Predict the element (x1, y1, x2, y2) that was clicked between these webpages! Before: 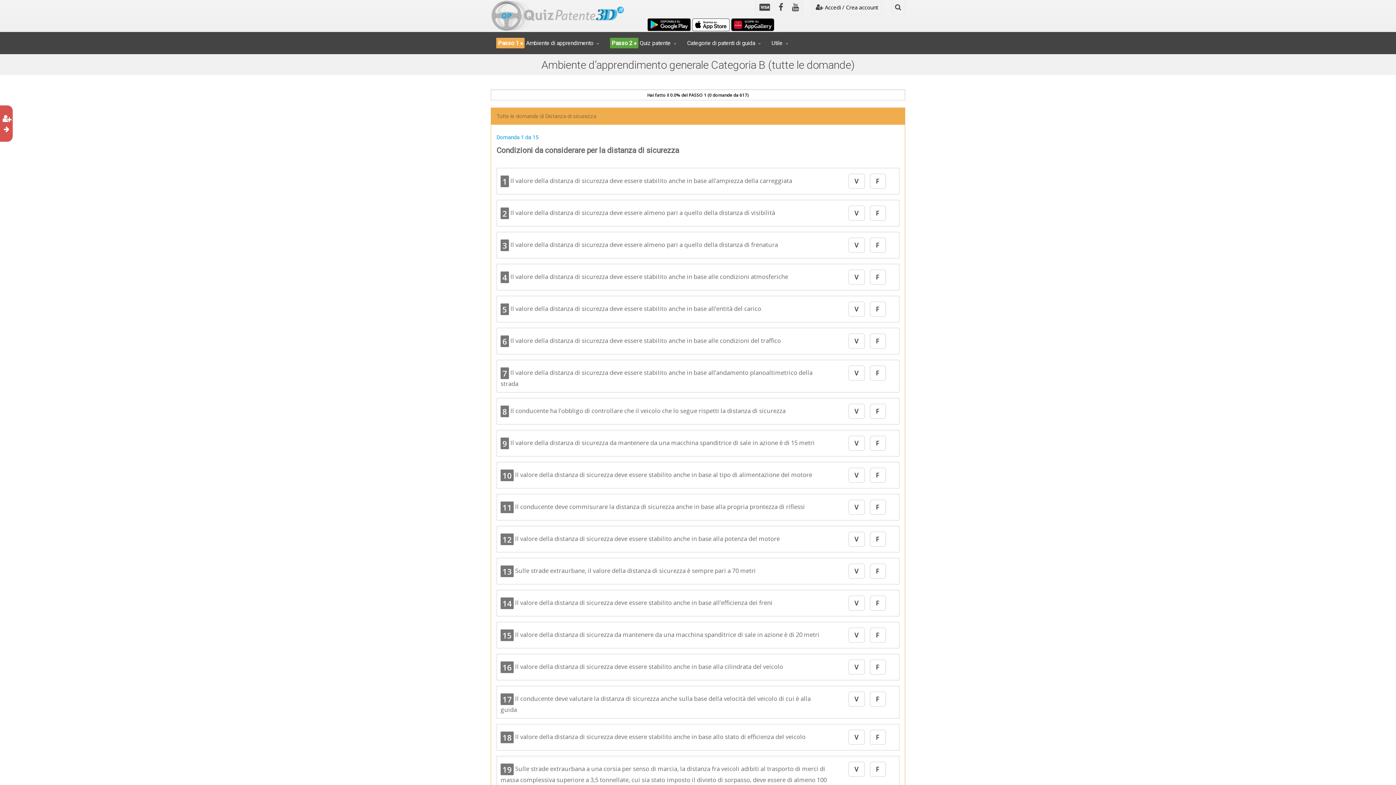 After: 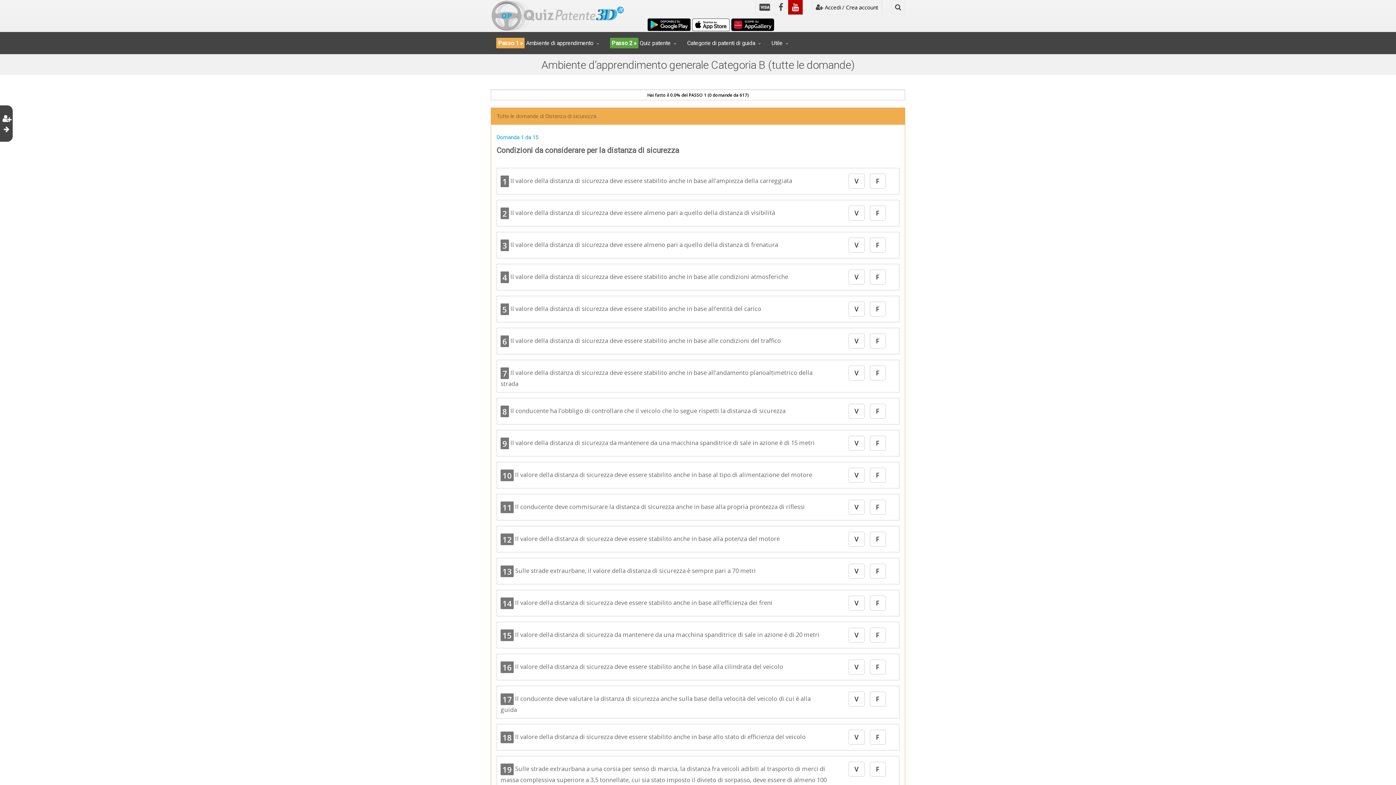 Action: bbox: (788, 0, 802, 14)